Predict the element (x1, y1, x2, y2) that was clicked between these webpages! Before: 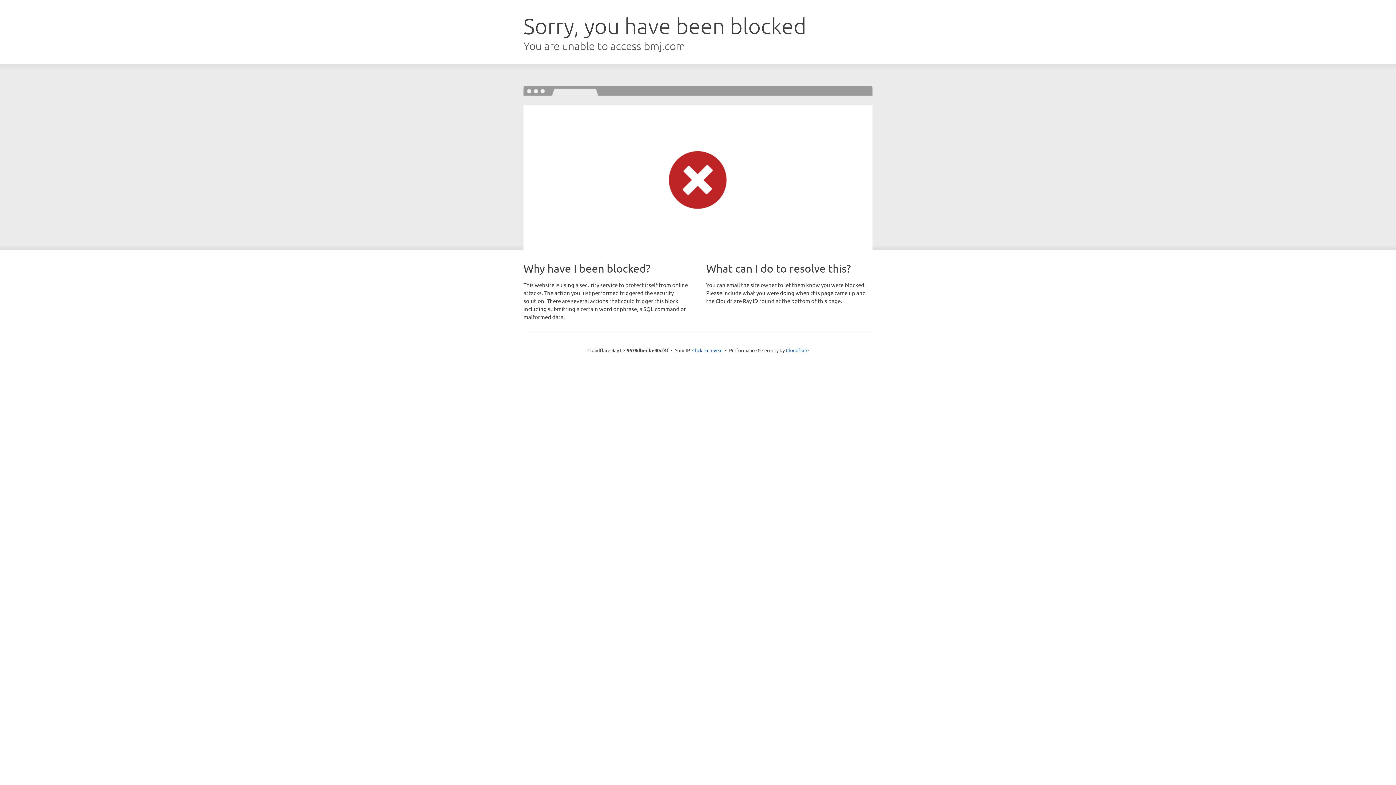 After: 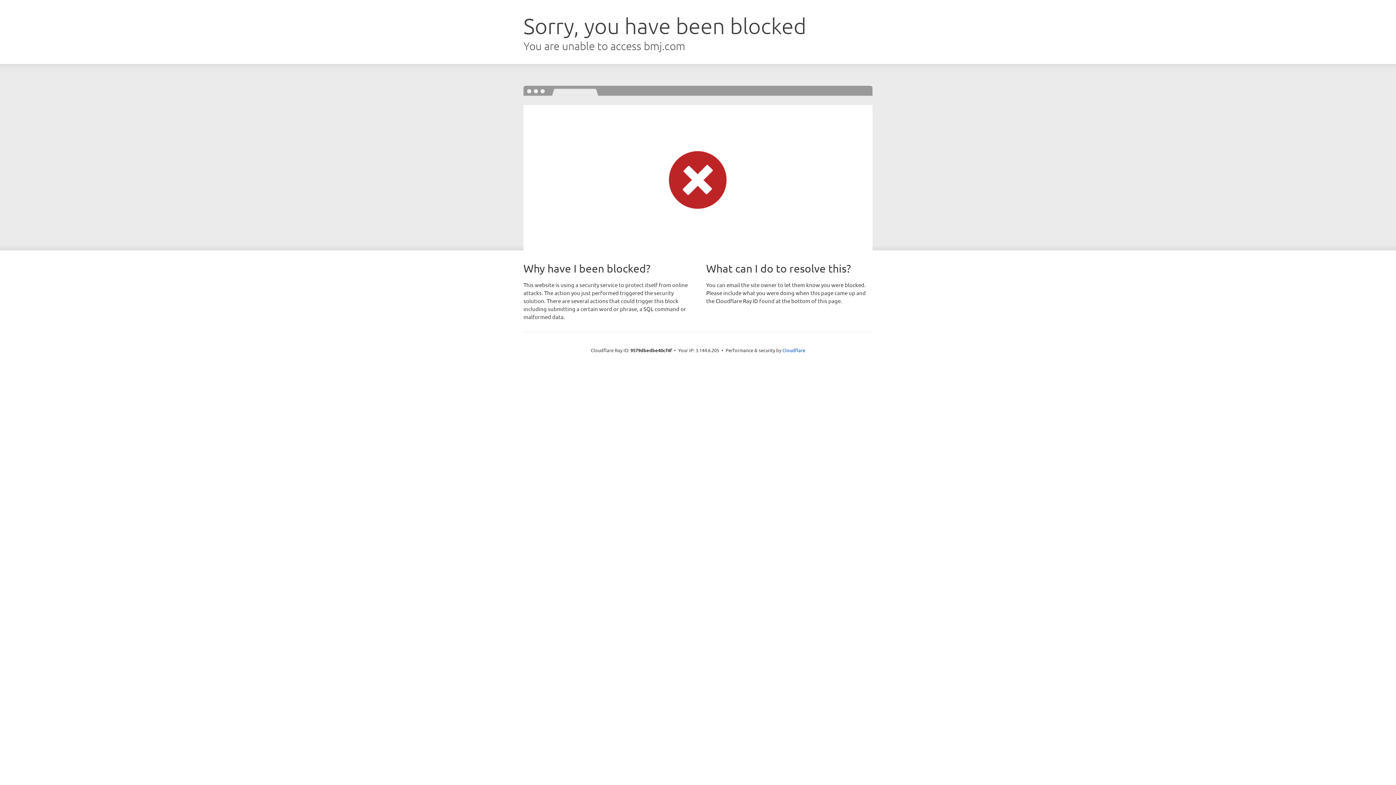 Action: label: Click to reveal bbox: (692, 346, 722, 353)